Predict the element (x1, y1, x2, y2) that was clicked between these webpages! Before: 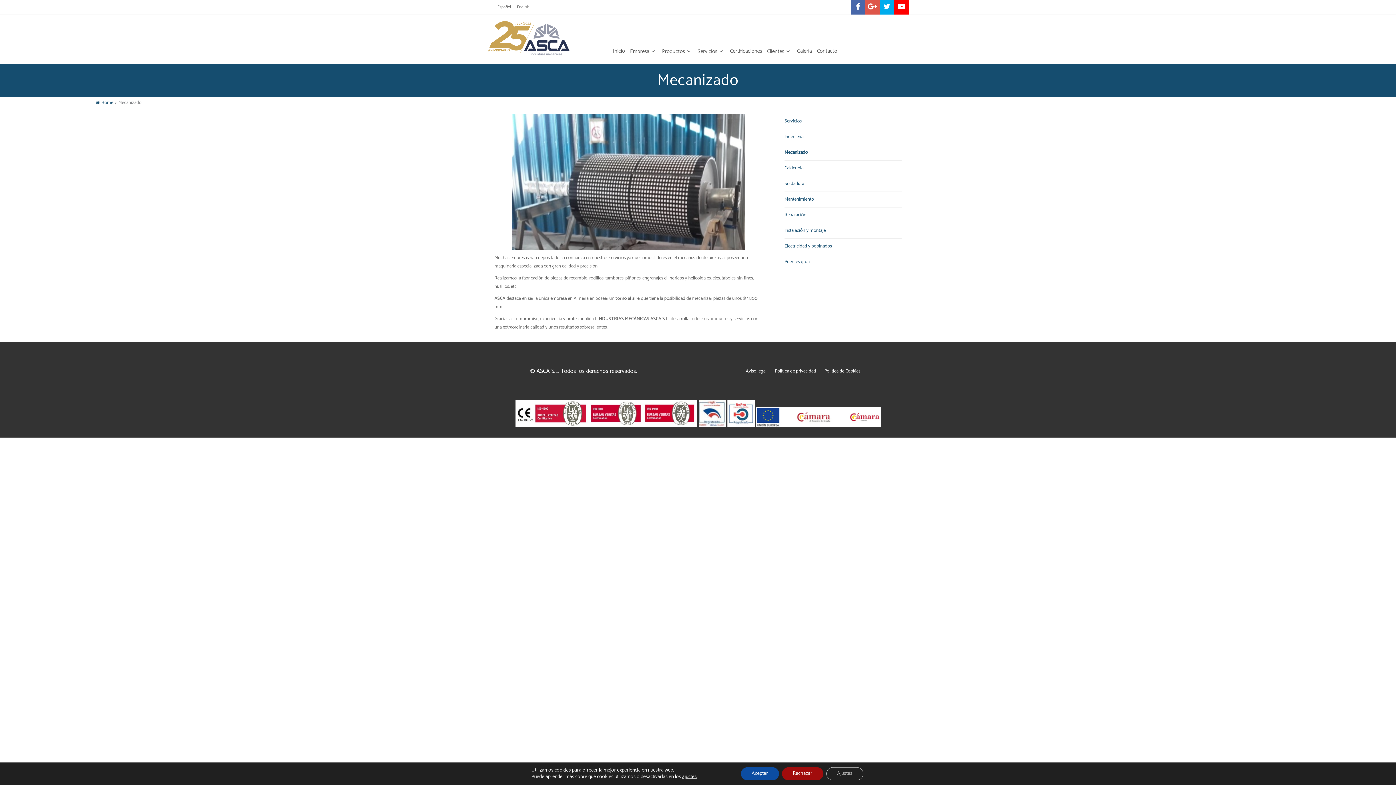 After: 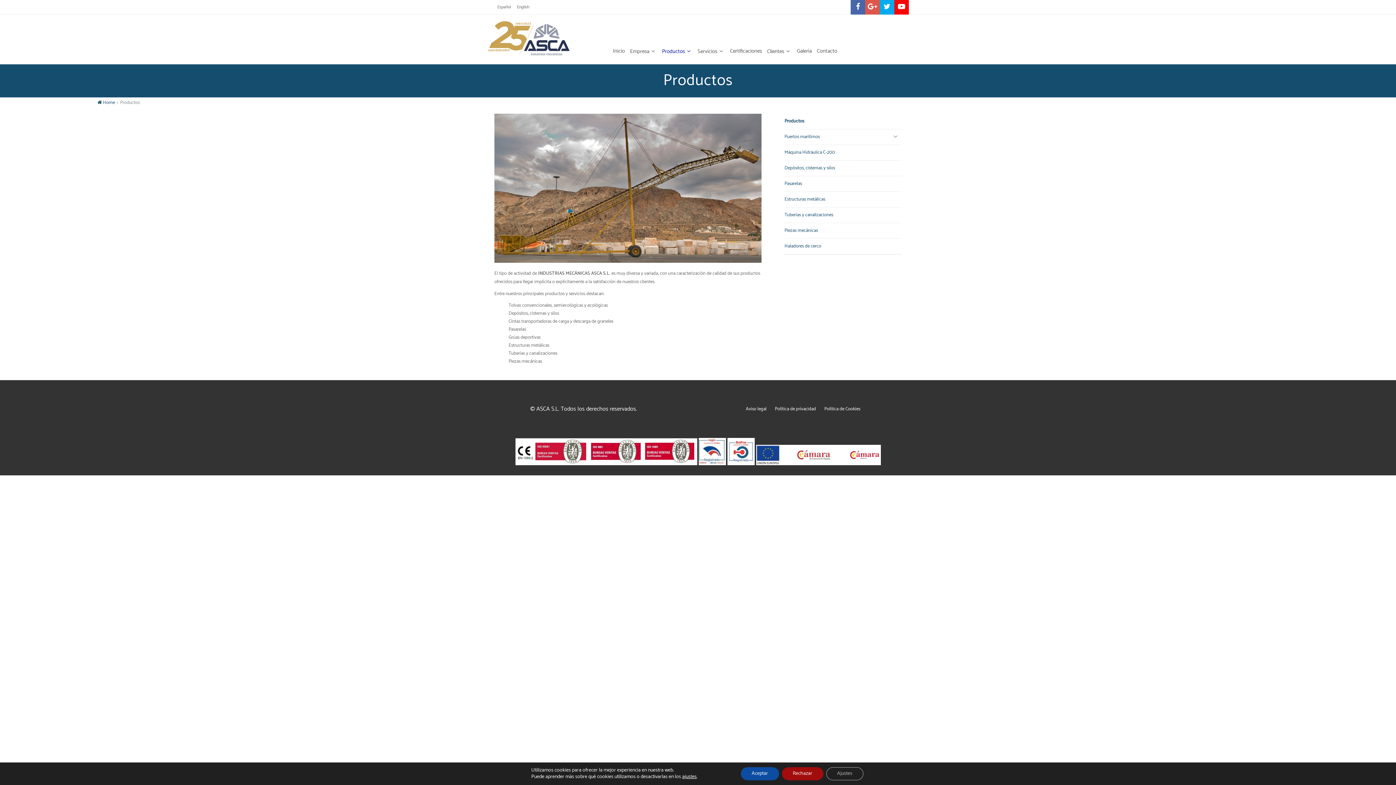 Action: label: Productos bbox: (659, 44, 695, 58)